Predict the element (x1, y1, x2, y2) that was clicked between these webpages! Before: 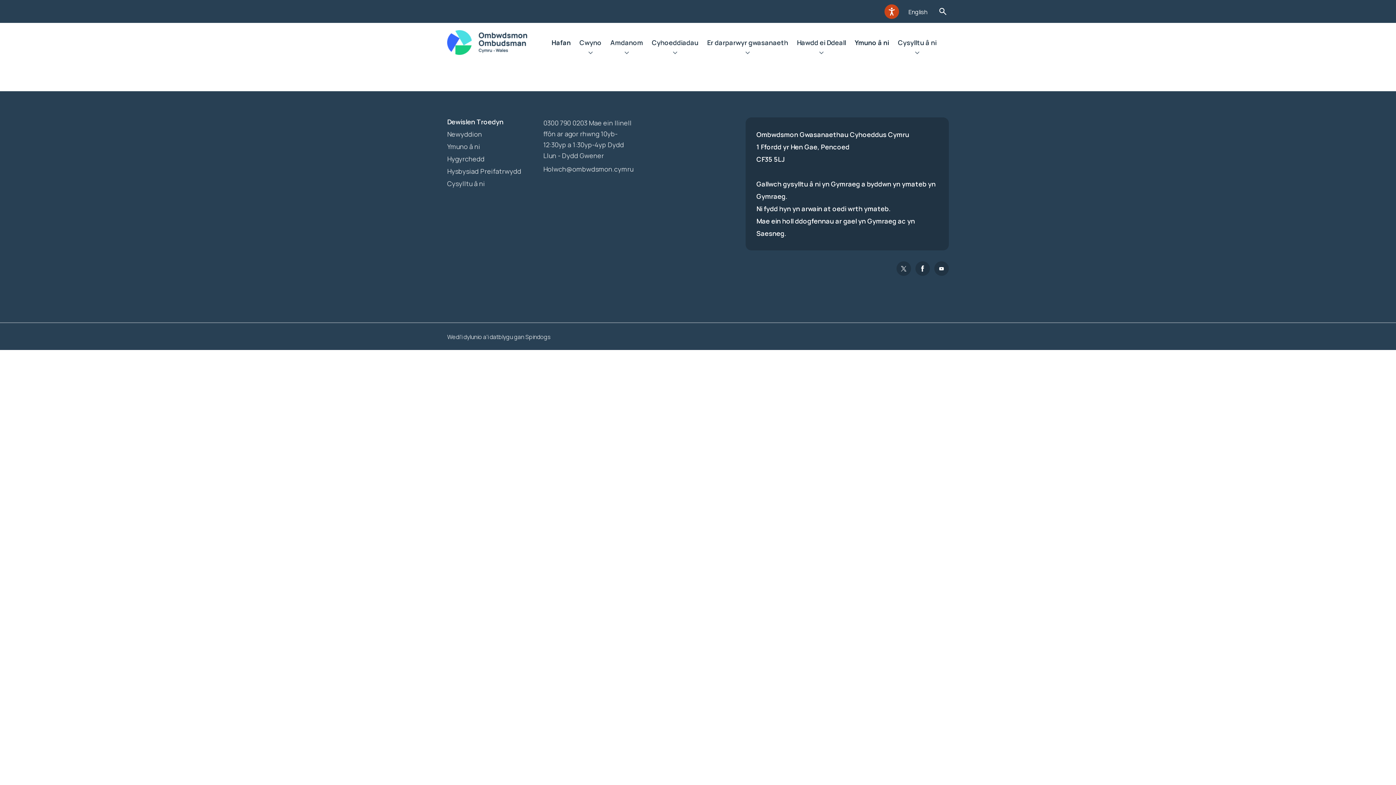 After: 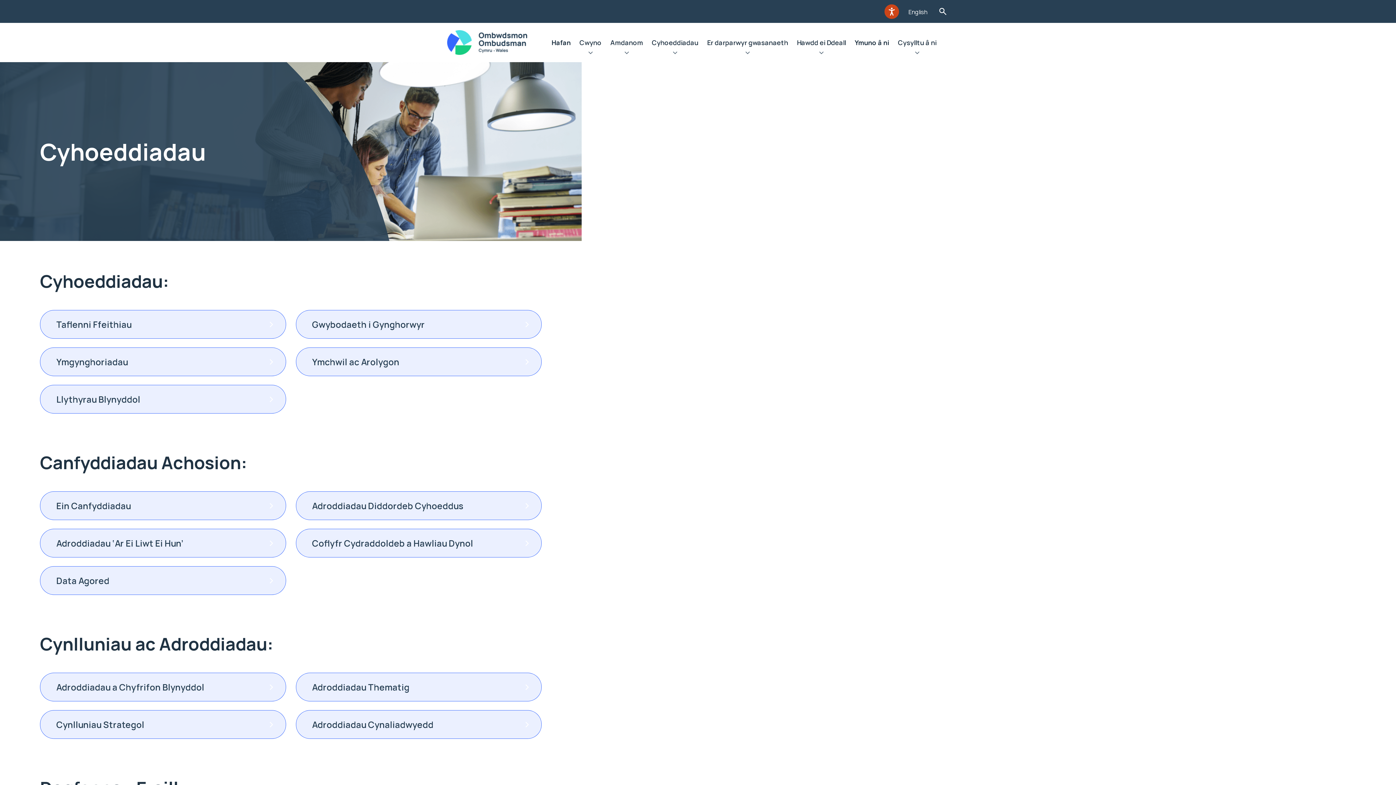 Action: bbox: (647, 22, 702, 62) label: Cyhoeddiadau